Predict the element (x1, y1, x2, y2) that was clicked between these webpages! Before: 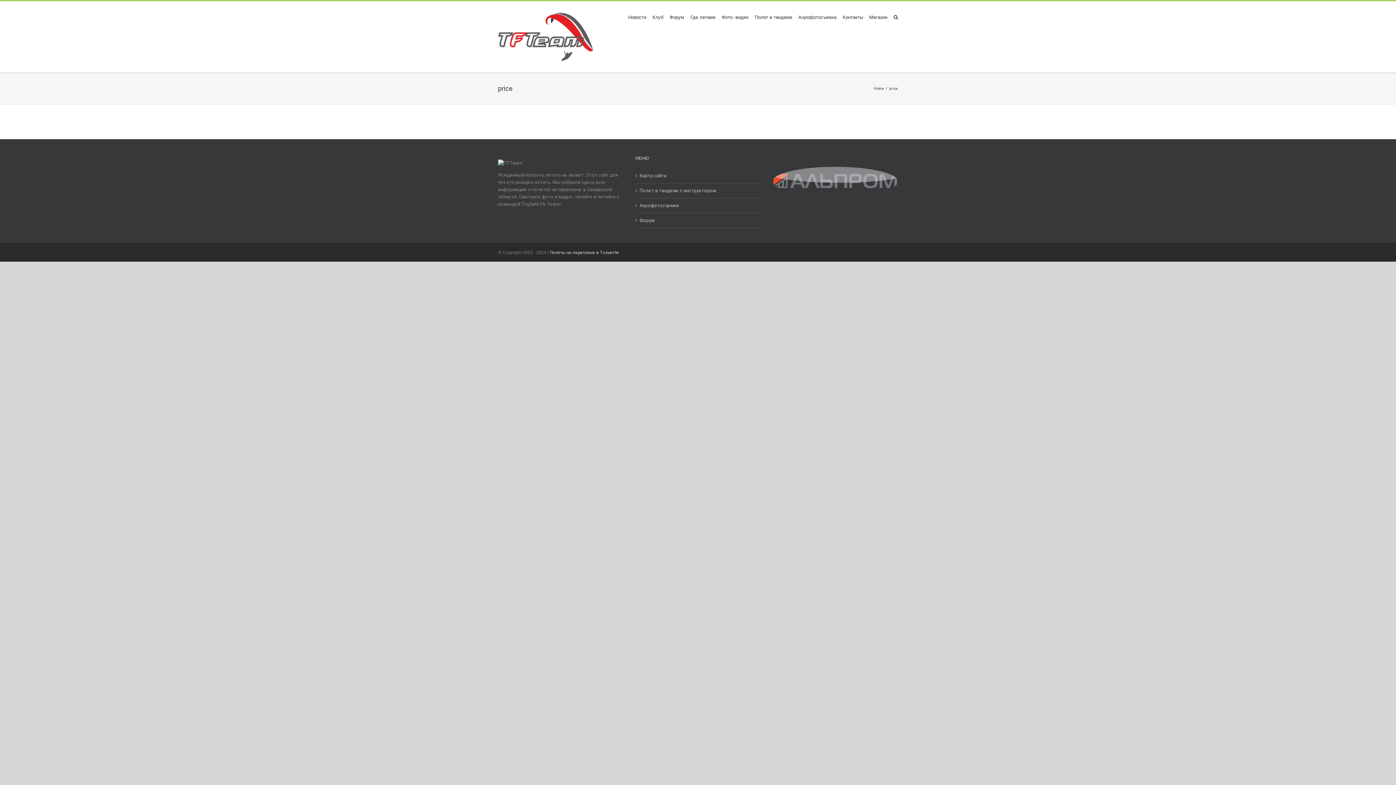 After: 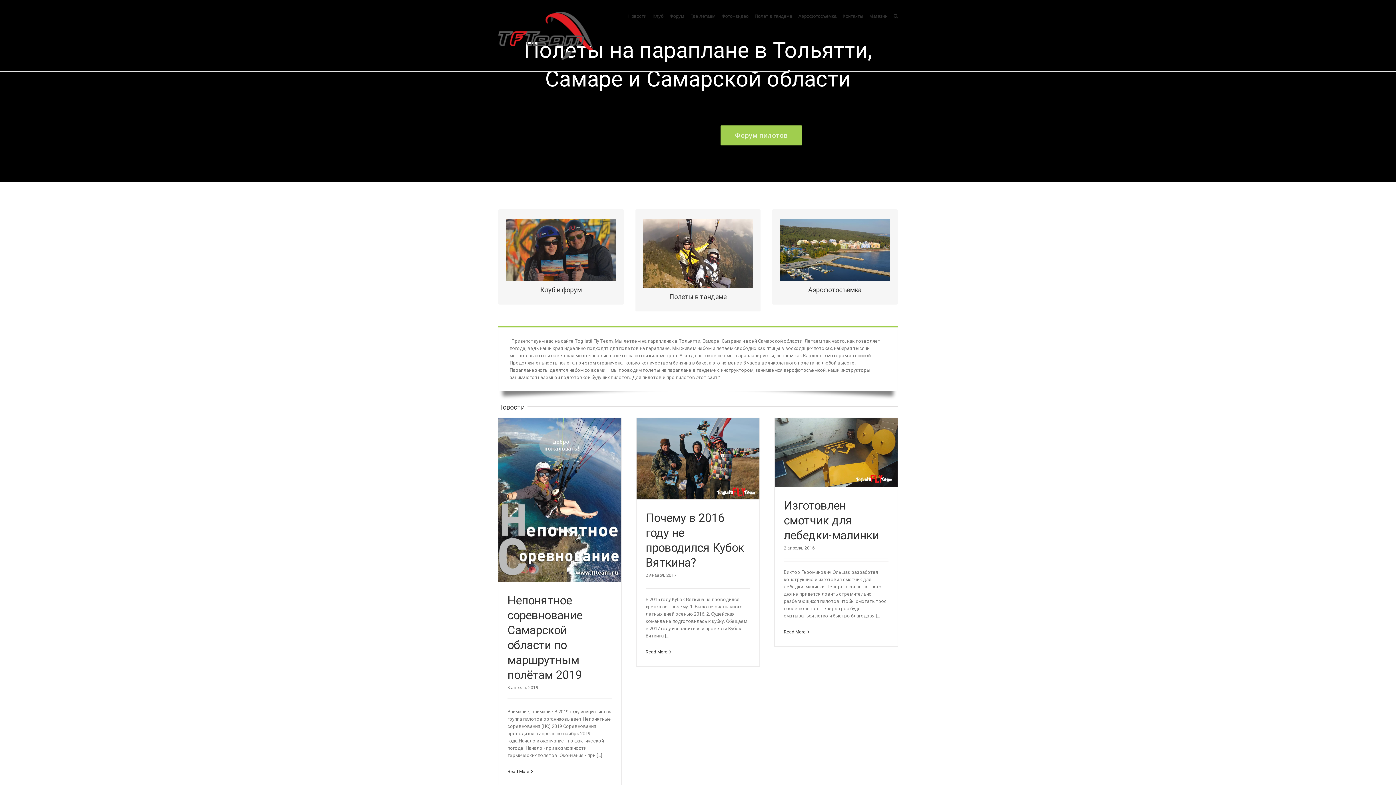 Action: bbox: (498, 12, 593, 61)